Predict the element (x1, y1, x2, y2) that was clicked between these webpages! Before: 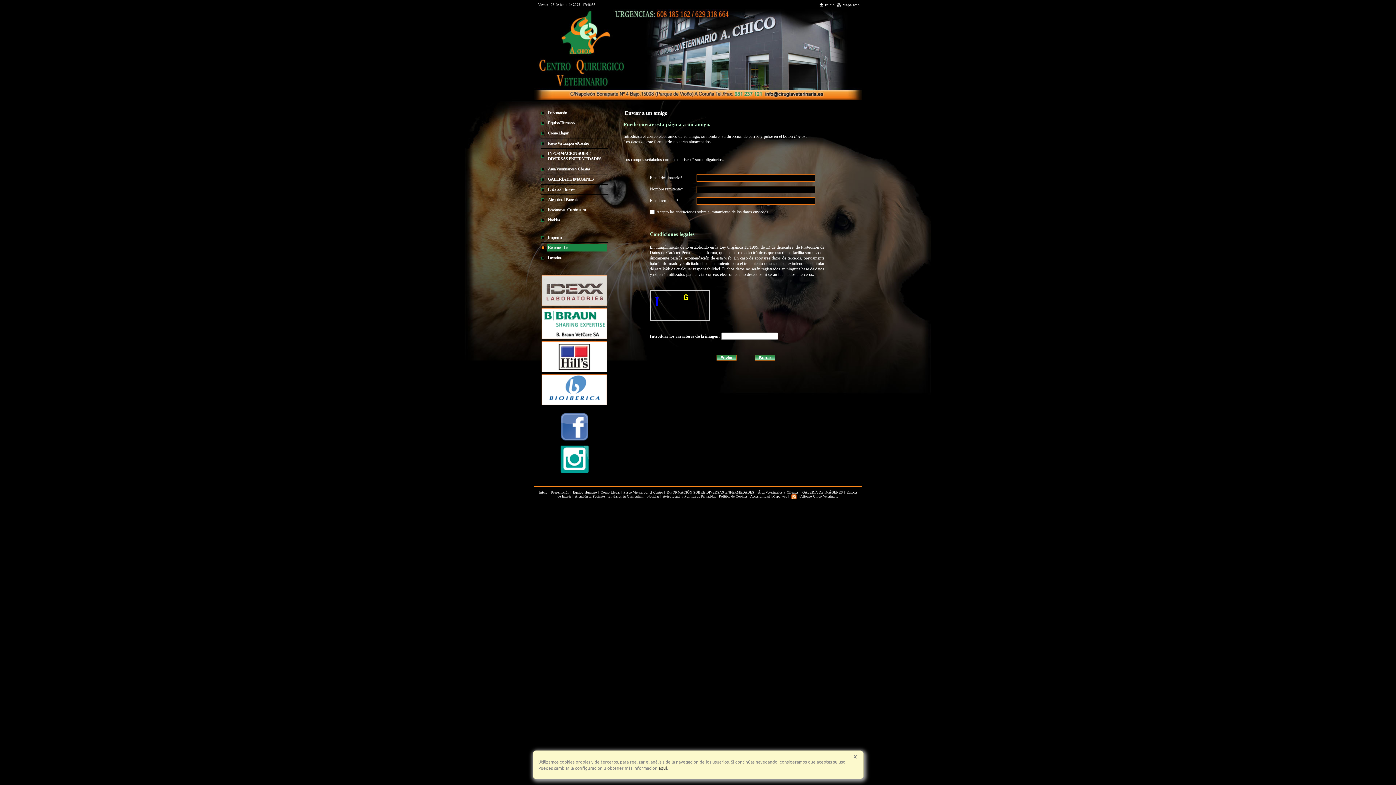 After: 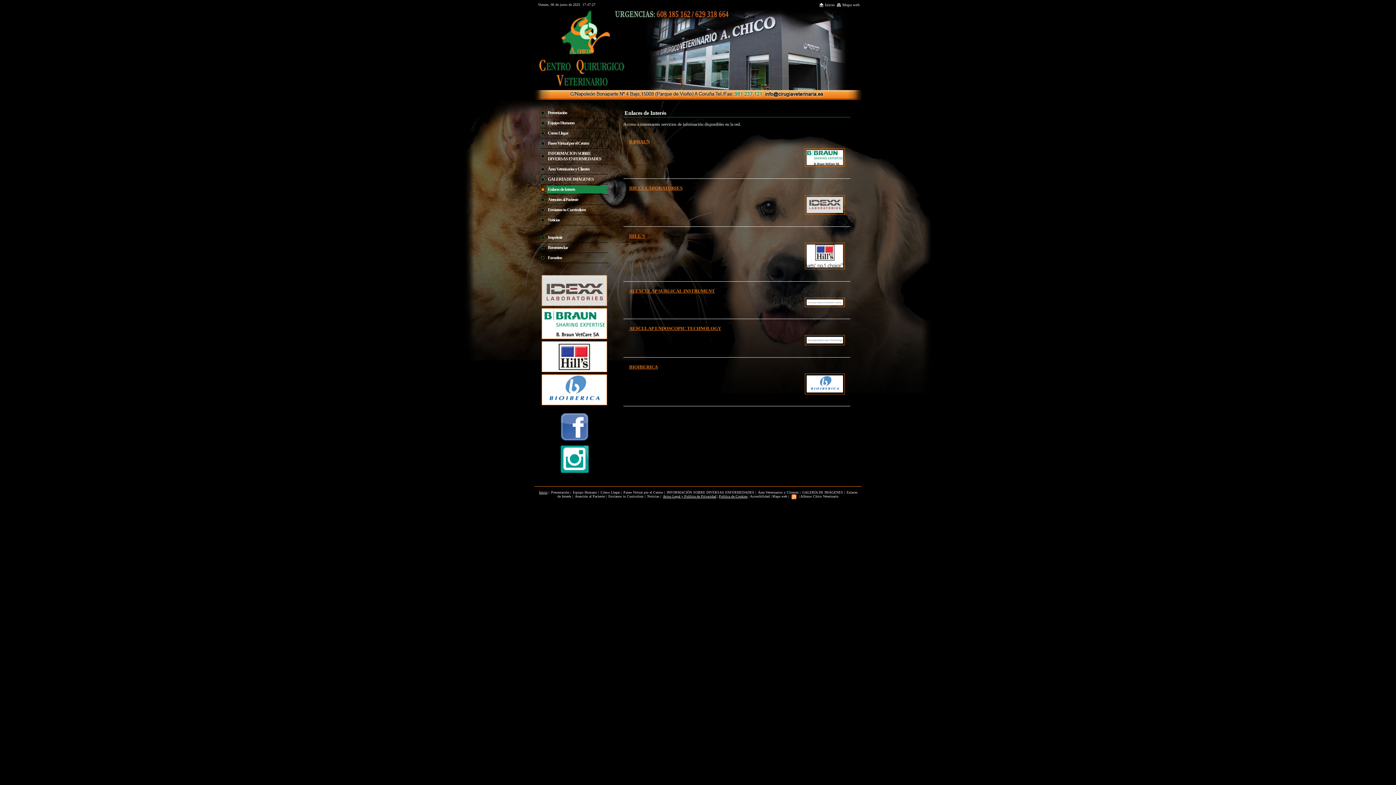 Action: bbox: (539, 404, 609, 409)